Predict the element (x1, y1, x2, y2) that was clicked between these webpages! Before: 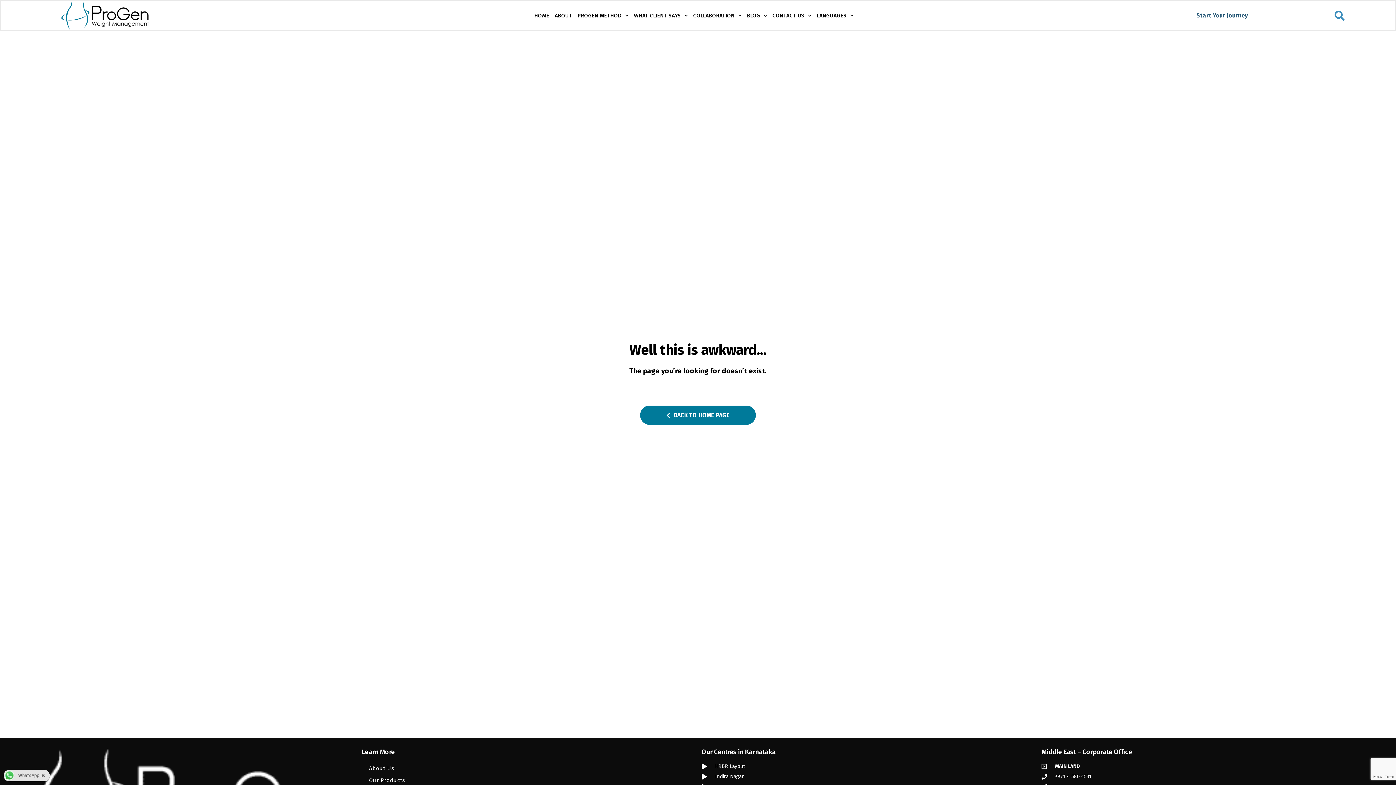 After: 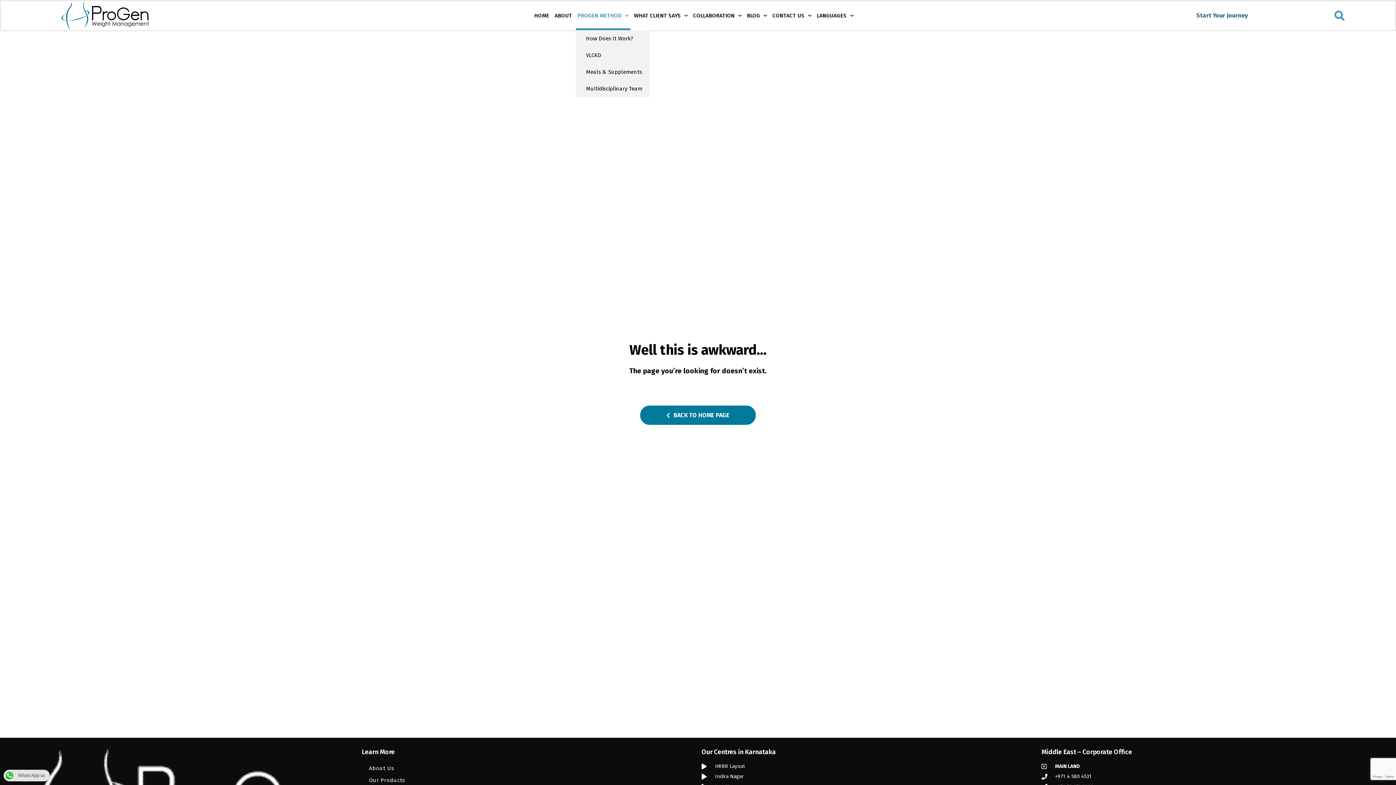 Action: bbox: (575, 1, 630, 30) label: PROGEN METHOD